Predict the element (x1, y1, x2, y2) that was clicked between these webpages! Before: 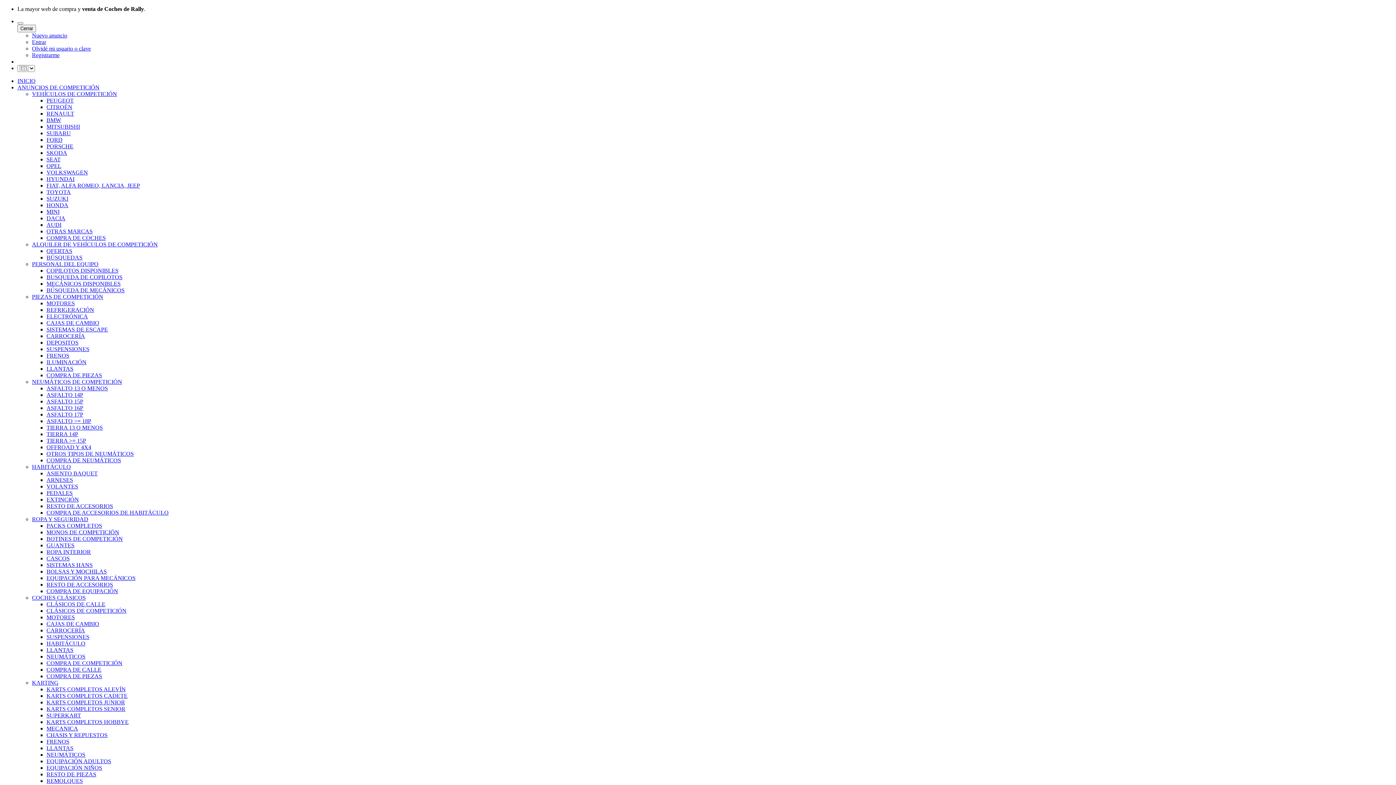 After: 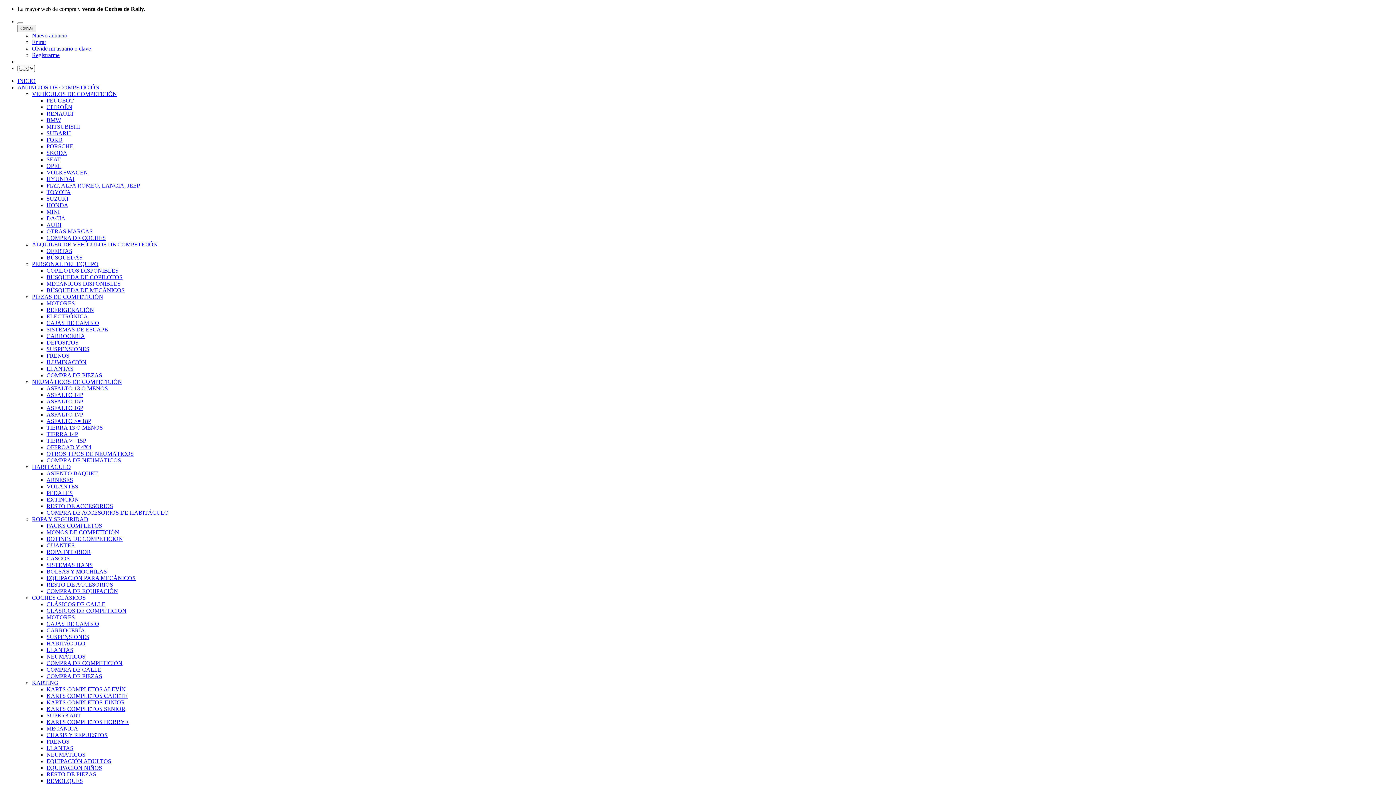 Action: bbox: (46, 575, 135, 581) label: EQUIPACIÓN PARA MECÁNICOS